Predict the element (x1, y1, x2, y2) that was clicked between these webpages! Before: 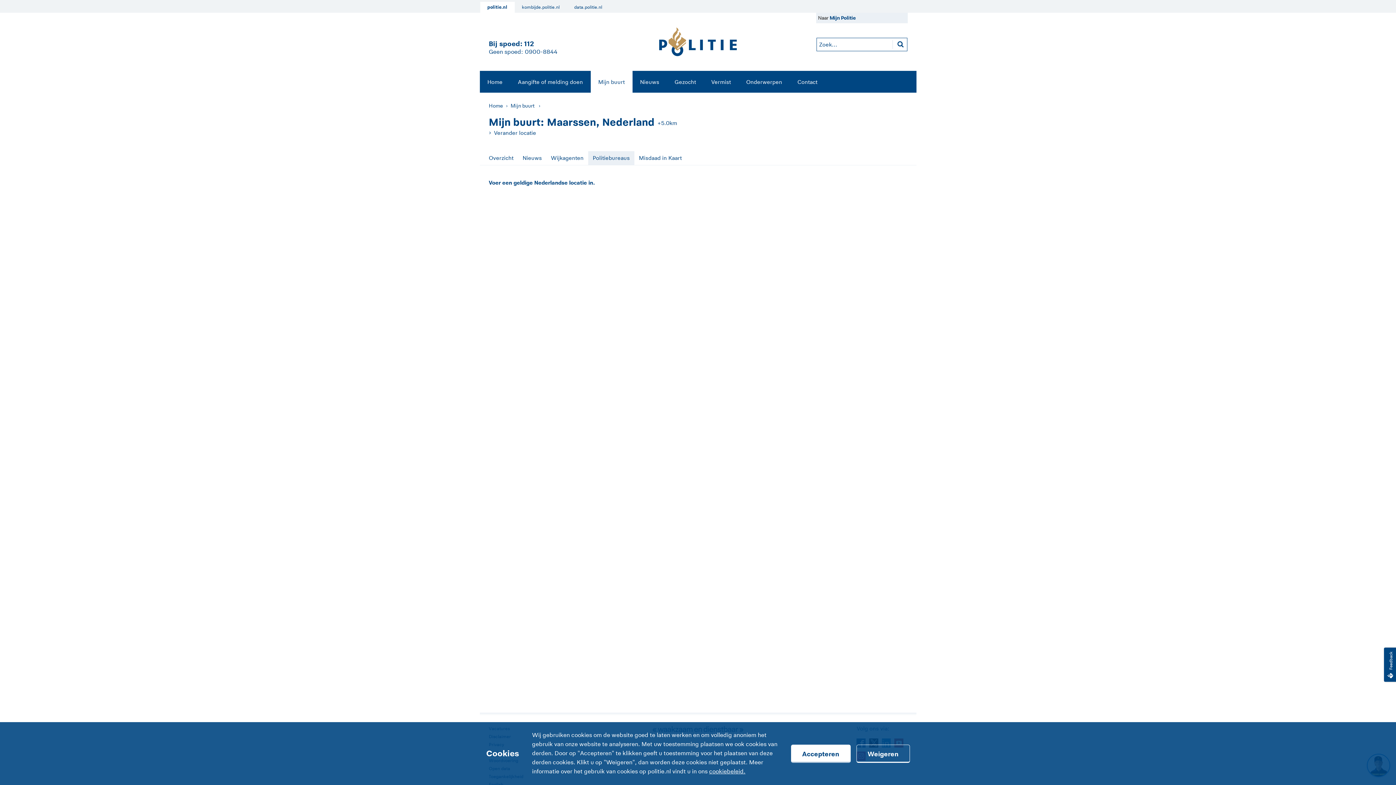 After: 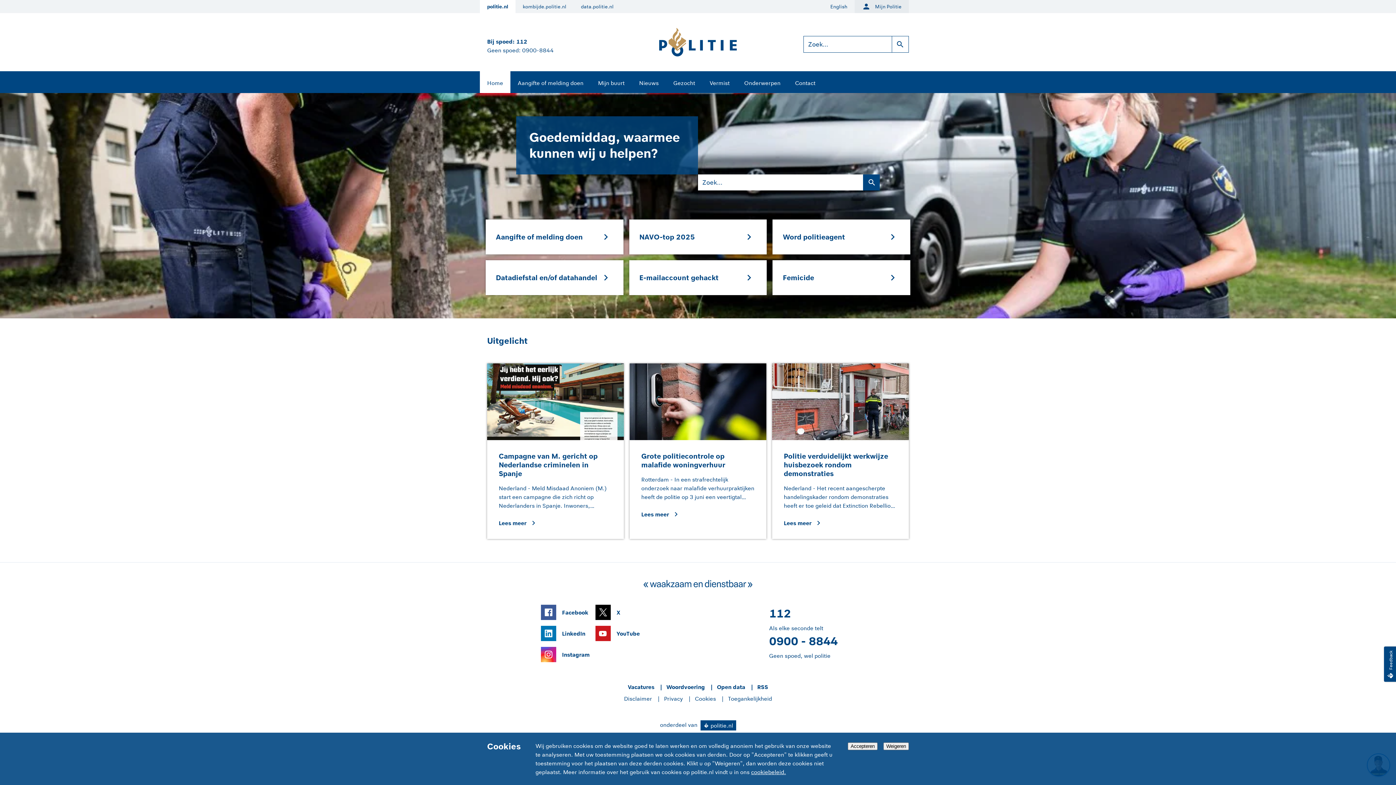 Action: bbox: (479, 70, 510, 92) label: Home